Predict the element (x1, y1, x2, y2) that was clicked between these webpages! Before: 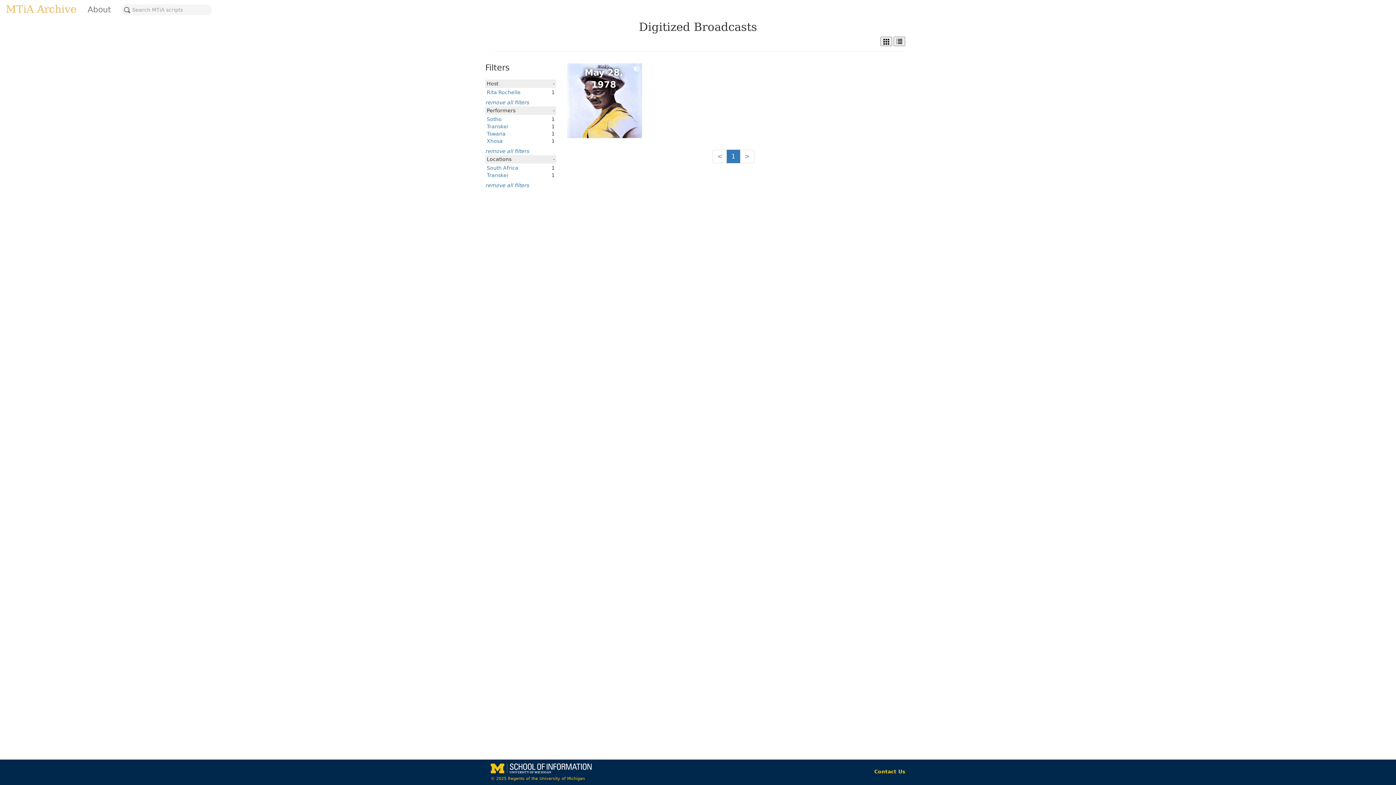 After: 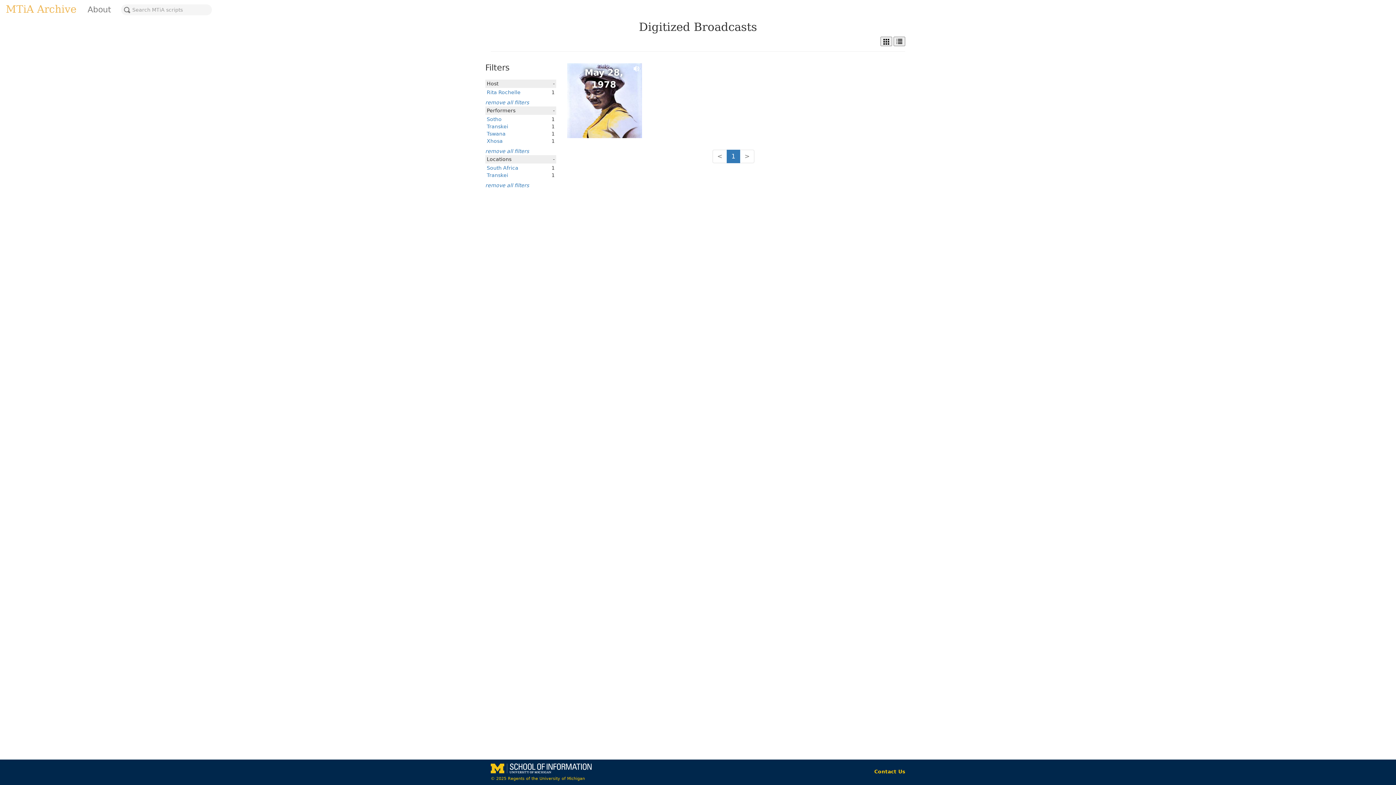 Action: label: Tswana bbox: (486, 130, 505, 136)